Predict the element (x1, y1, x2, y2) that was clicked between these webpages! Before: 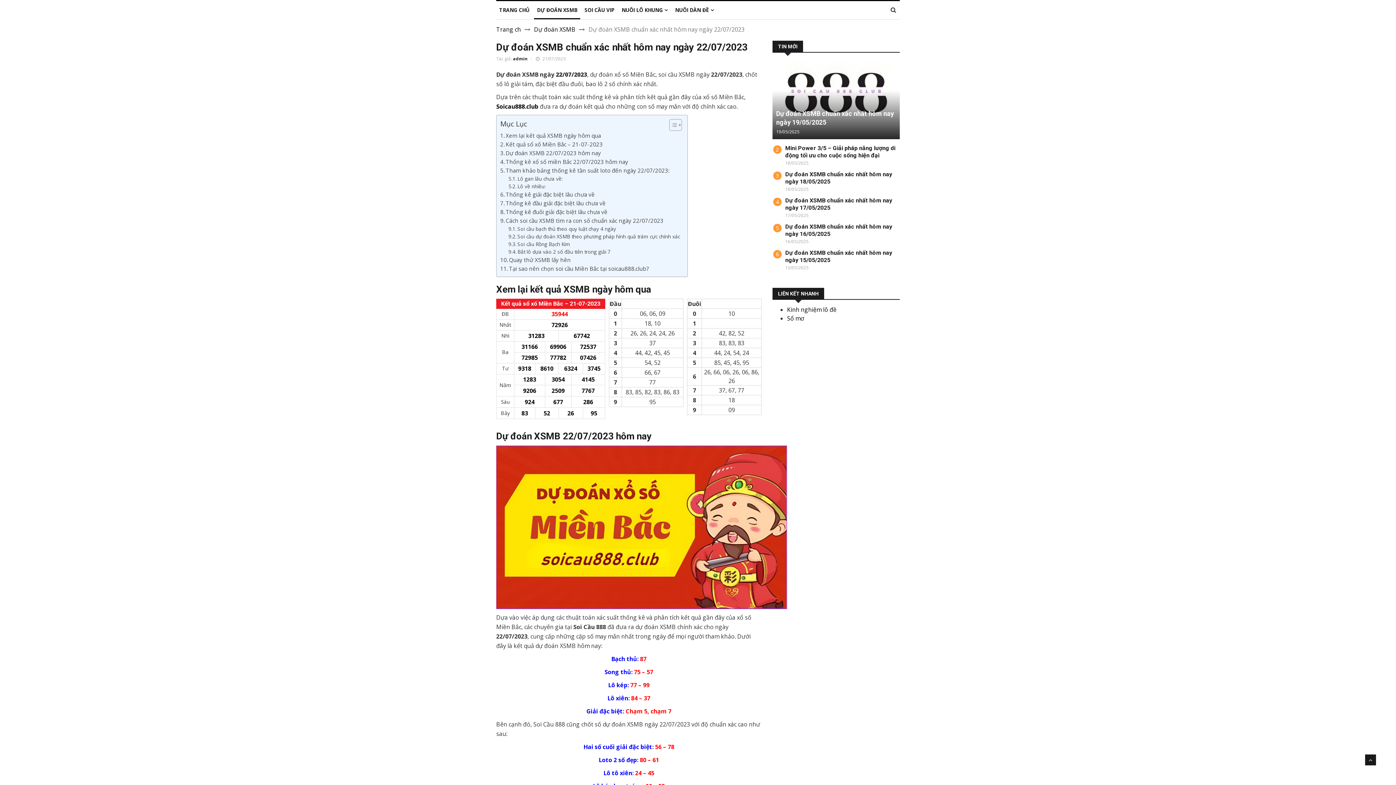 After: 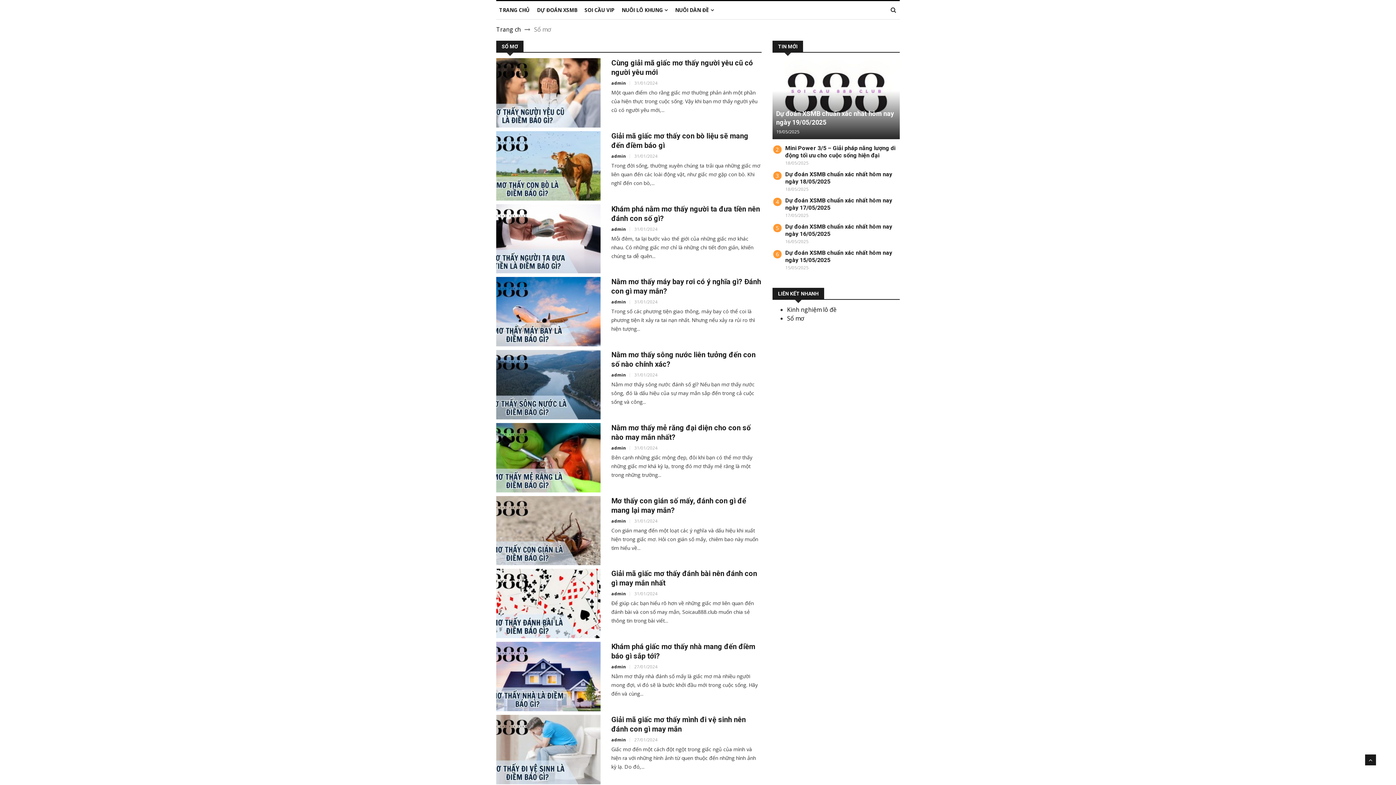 Action: bbox: (787, 314, 804, 322) label: Sổ mơ